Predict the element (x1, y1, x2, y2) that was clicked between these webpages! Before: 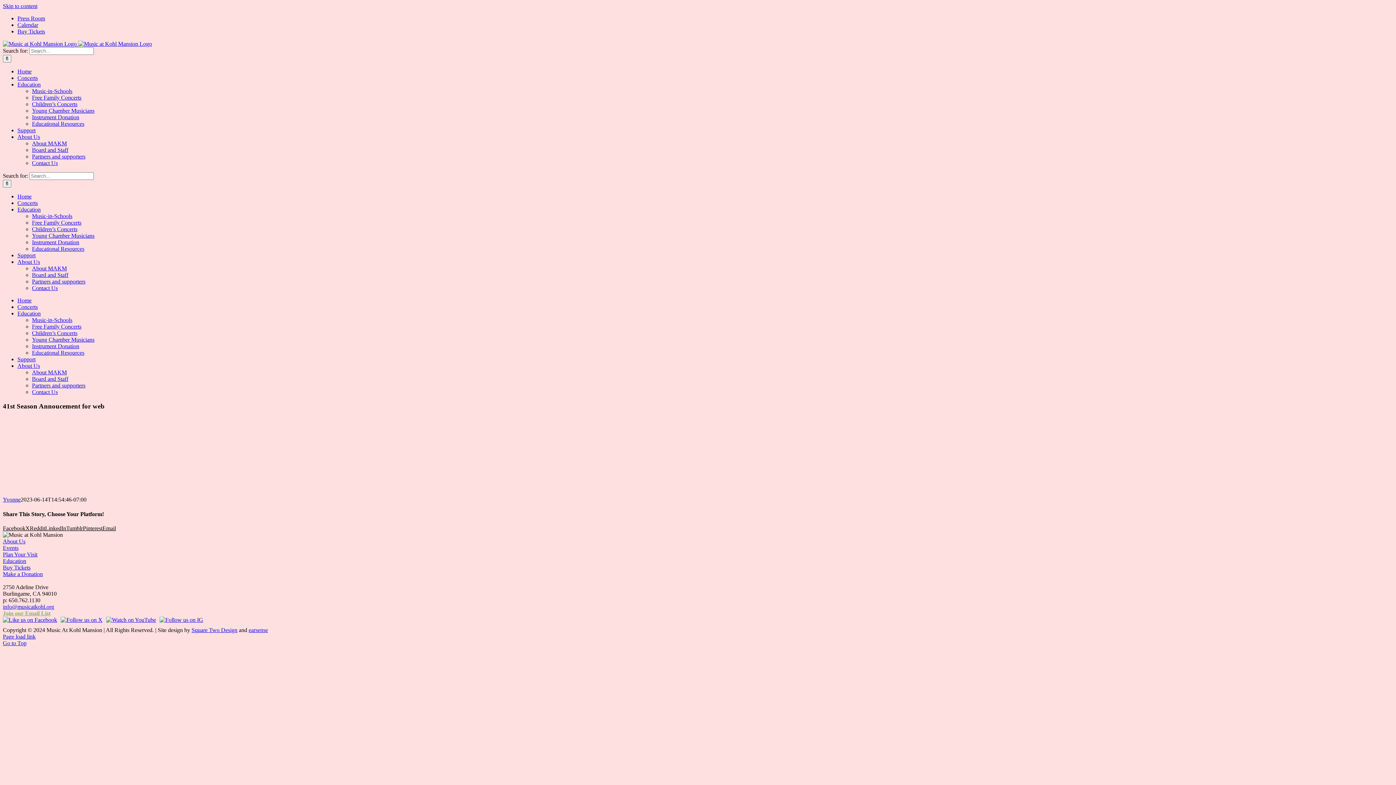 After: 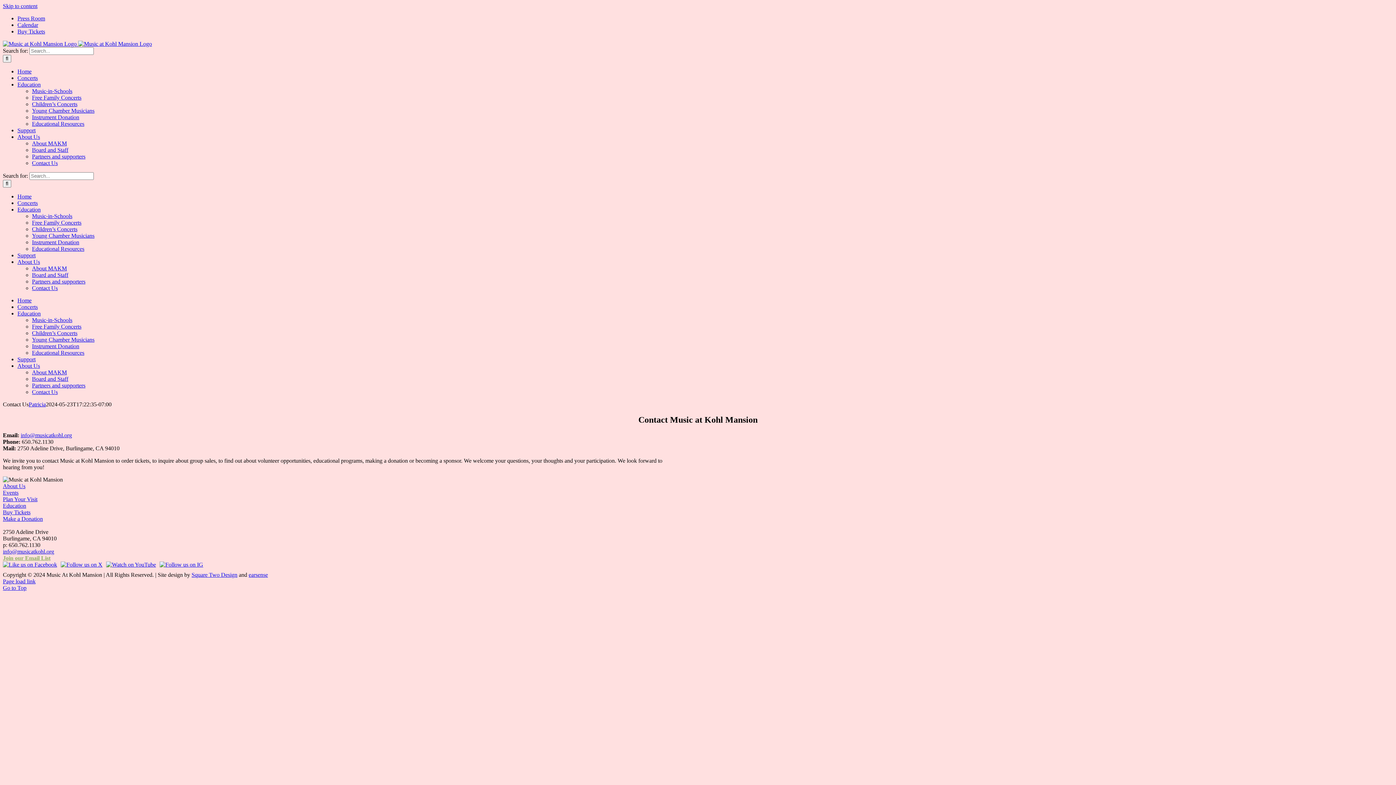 Action: label: Contact Us bbox: (32, 160, 57, 166)